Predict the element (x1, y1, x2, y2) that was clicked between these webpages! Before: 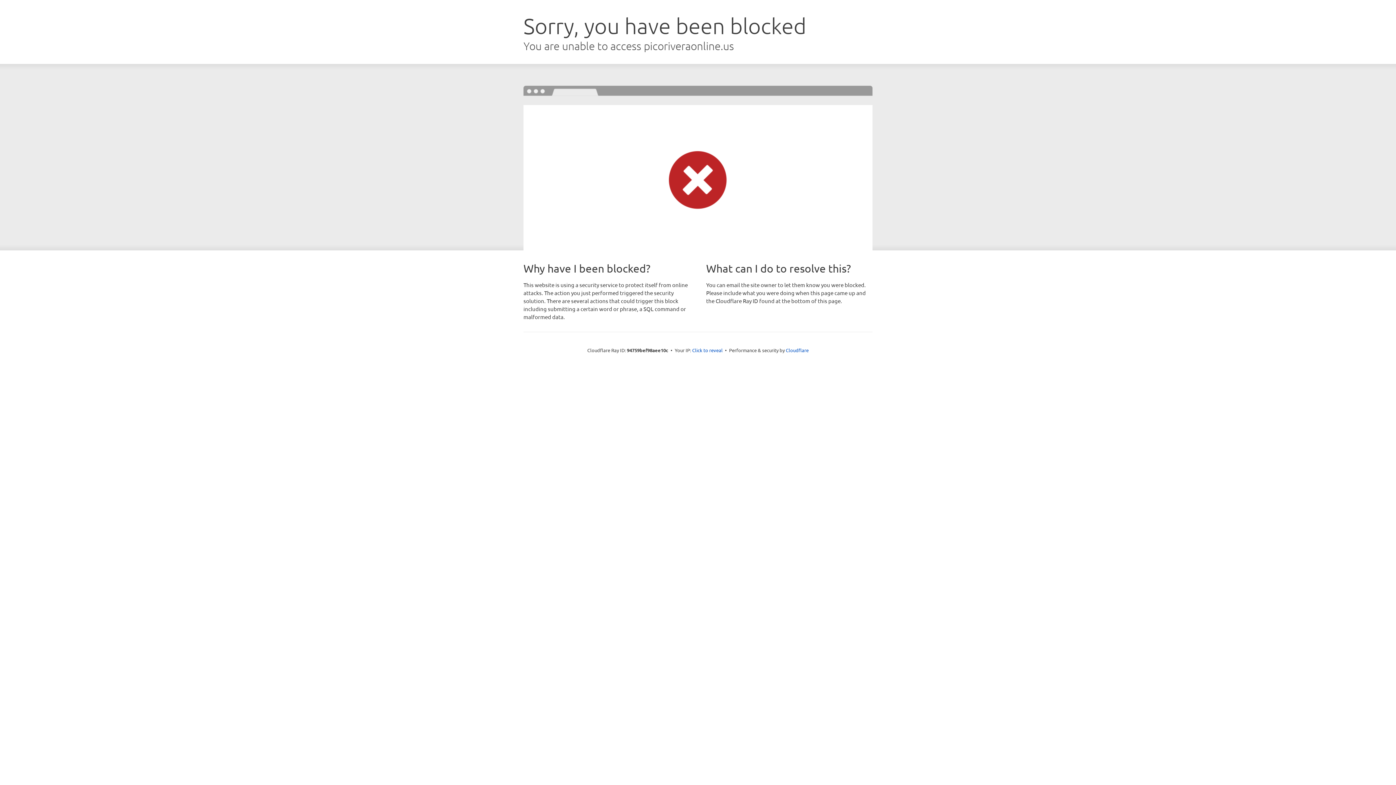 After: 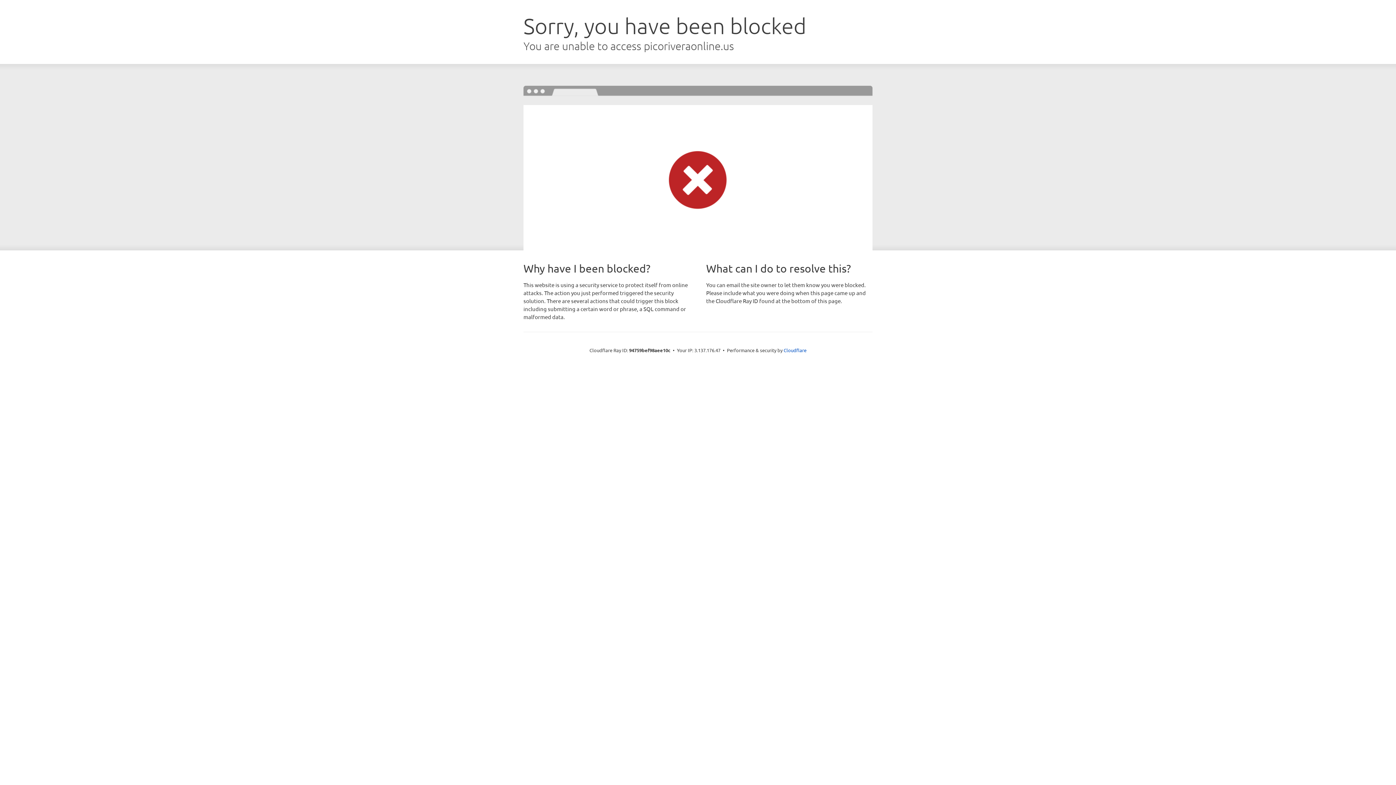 Action: bbox: (692, 346, 722, 353) label: Click to reveal